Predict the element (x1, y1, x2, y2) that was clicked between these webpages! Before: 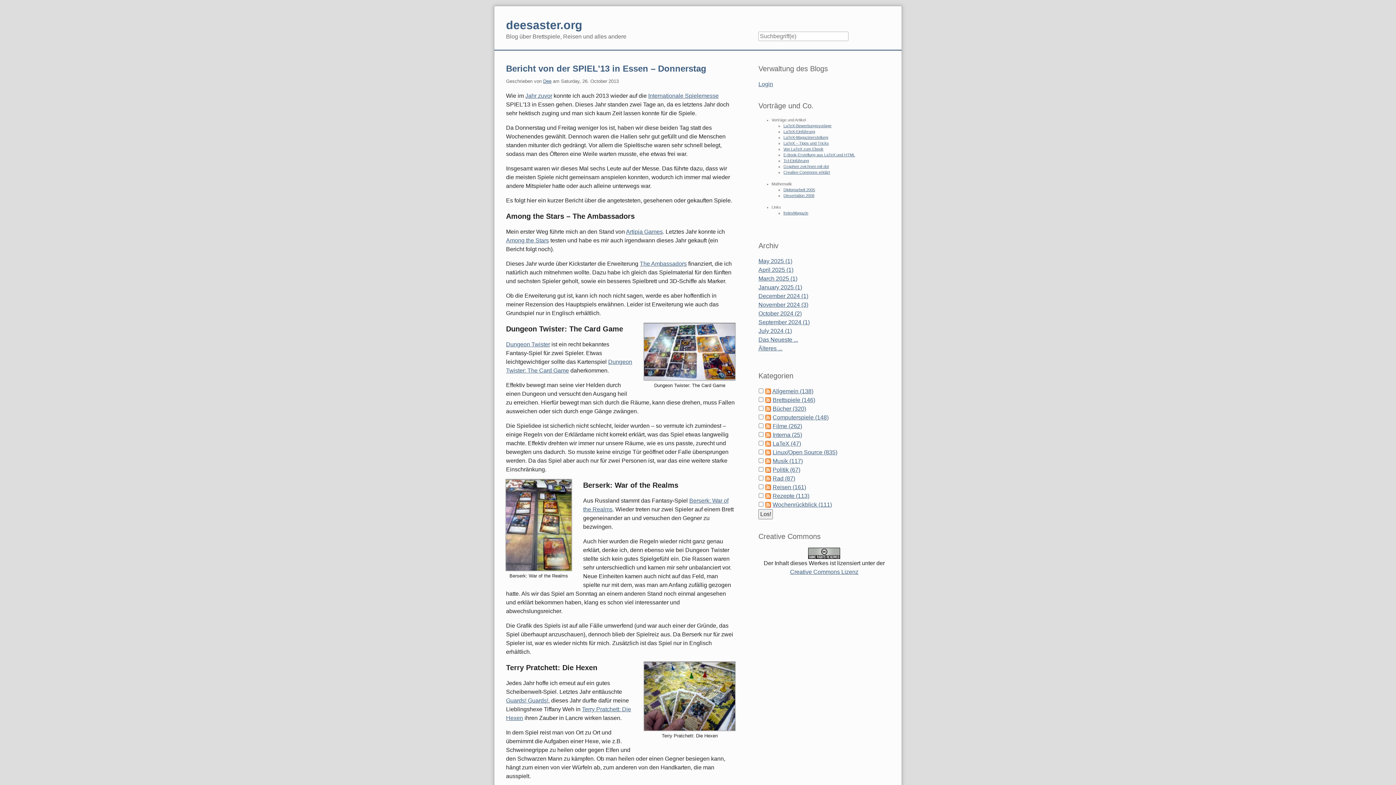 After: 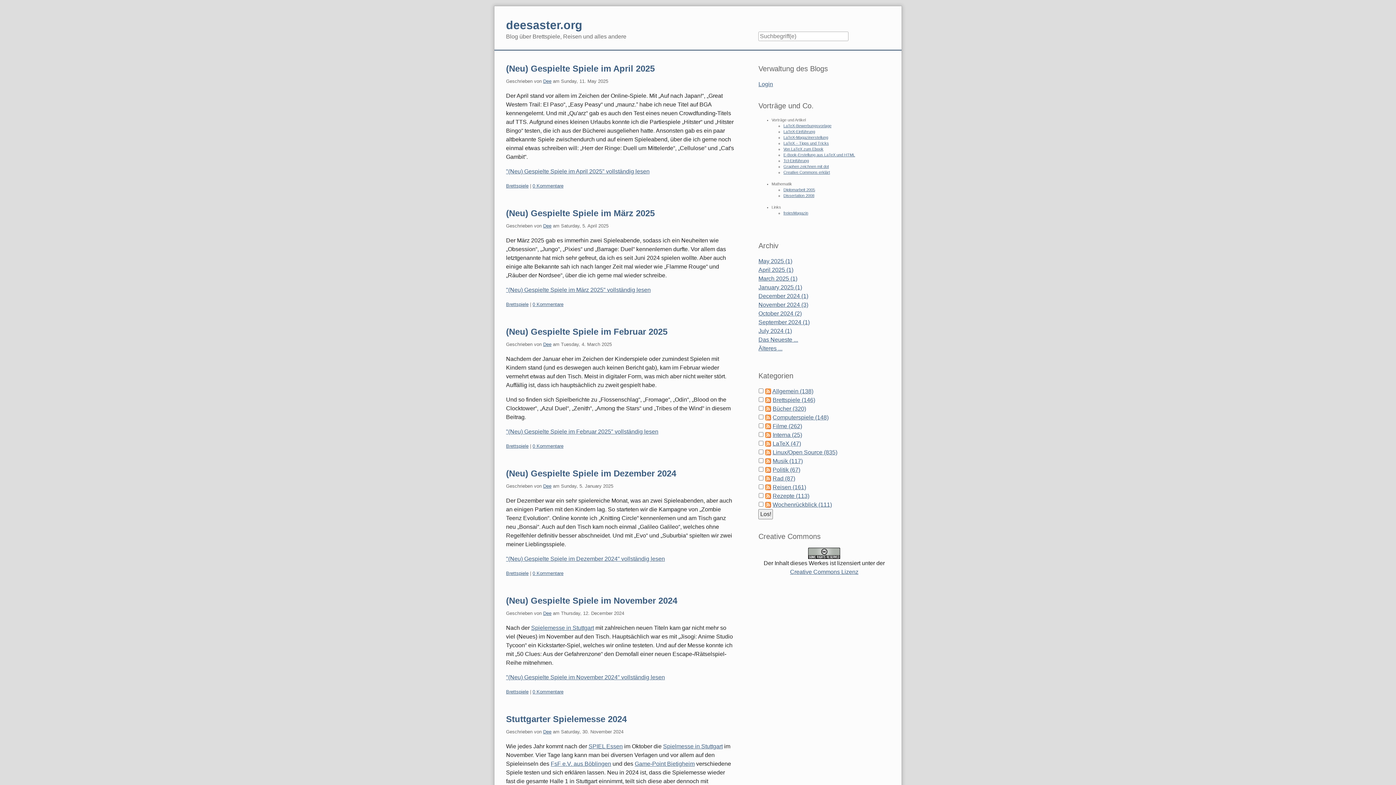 Action: bbox: (543, 78, 551, 83) label: Dee